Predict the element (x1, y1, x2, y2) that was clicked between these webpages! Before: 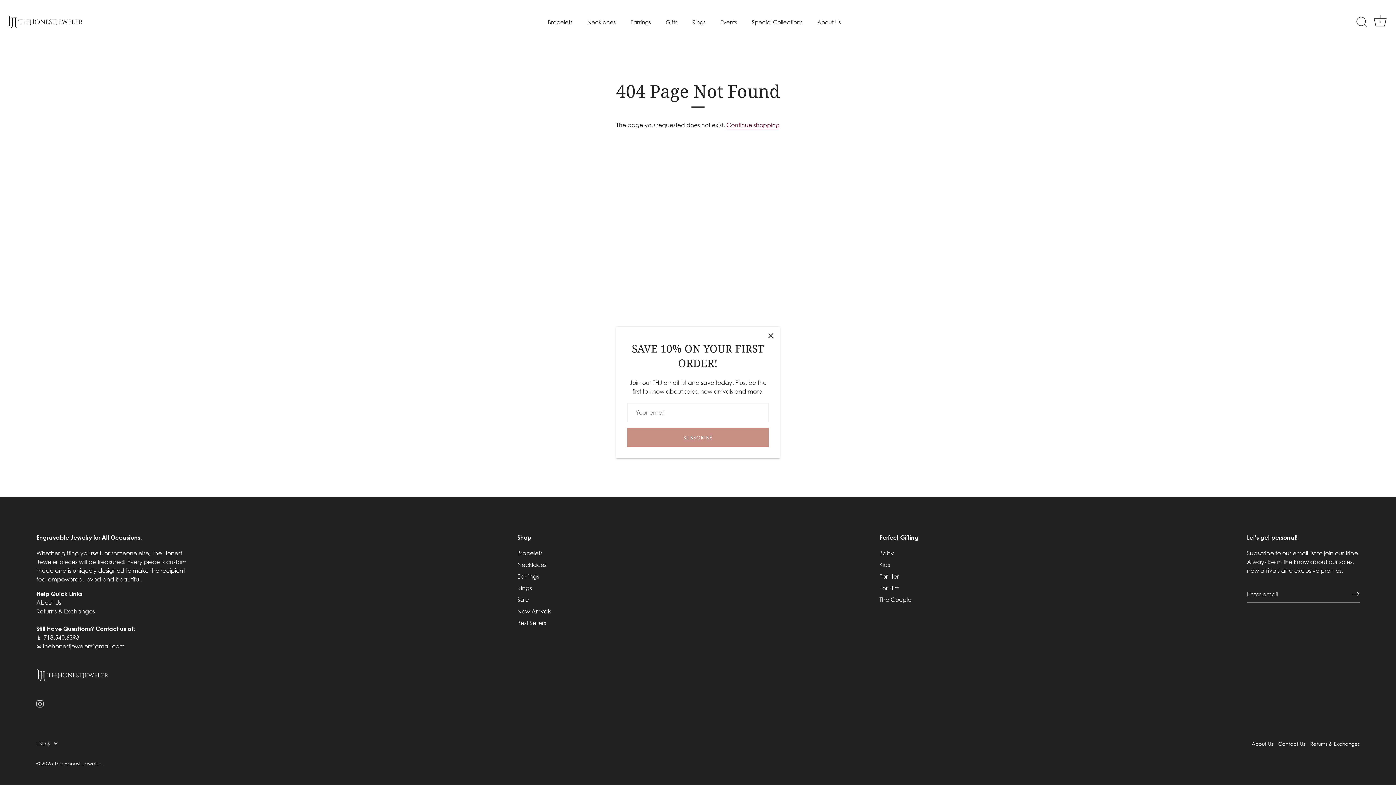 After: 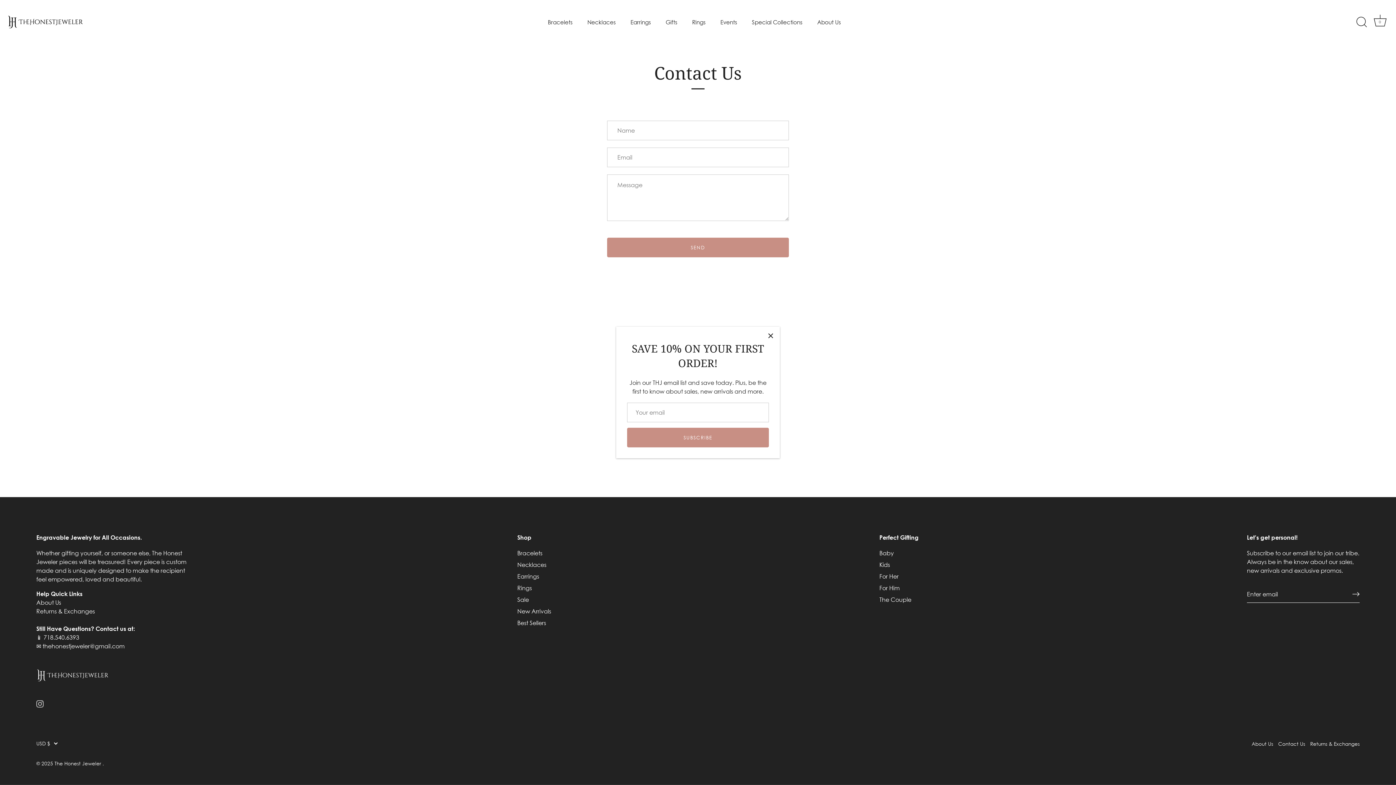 Action: bbox: (1278, 741, 1305, 747) label: Contact Us